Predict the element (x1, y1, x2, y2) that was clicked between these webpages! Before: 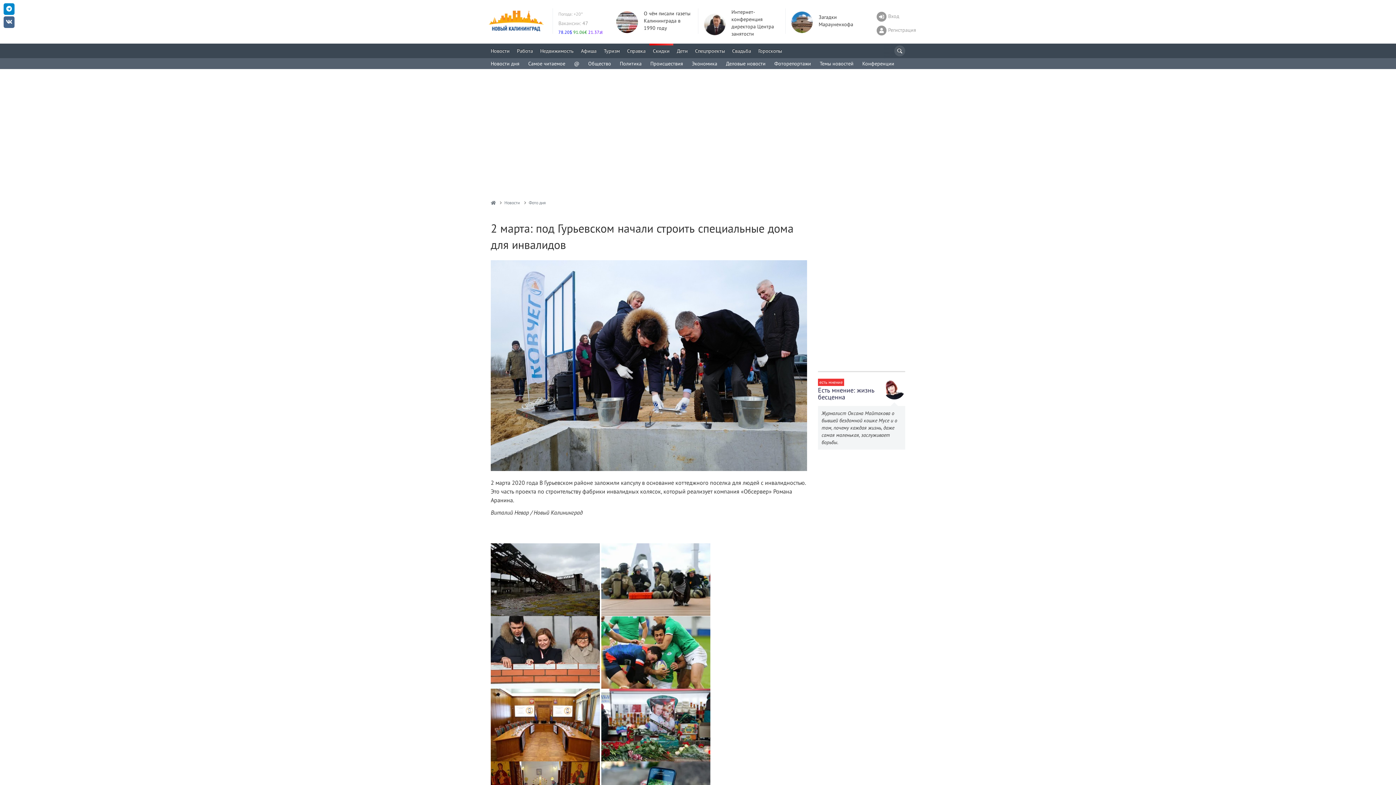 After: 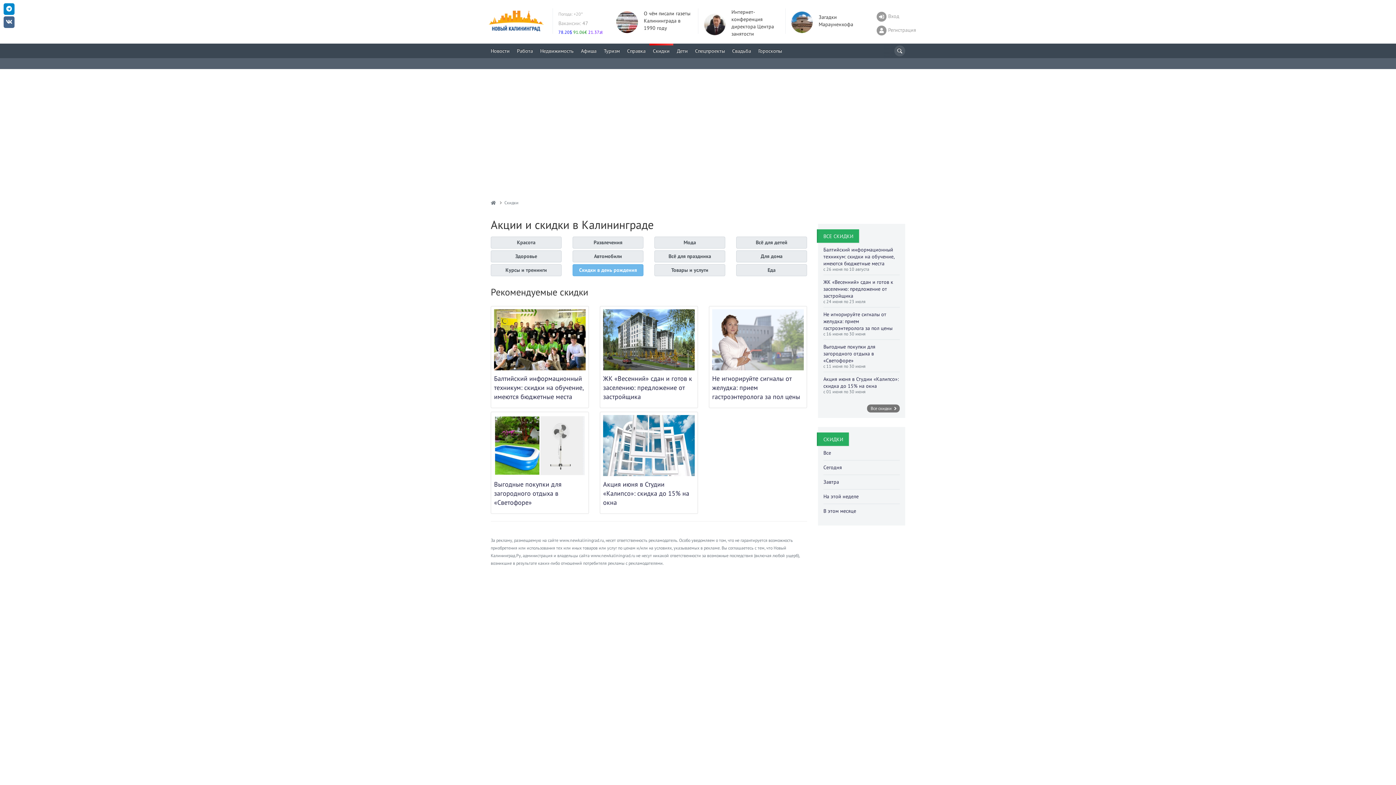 Action: label: Скидки bbox: (649, 43, 673, 58)